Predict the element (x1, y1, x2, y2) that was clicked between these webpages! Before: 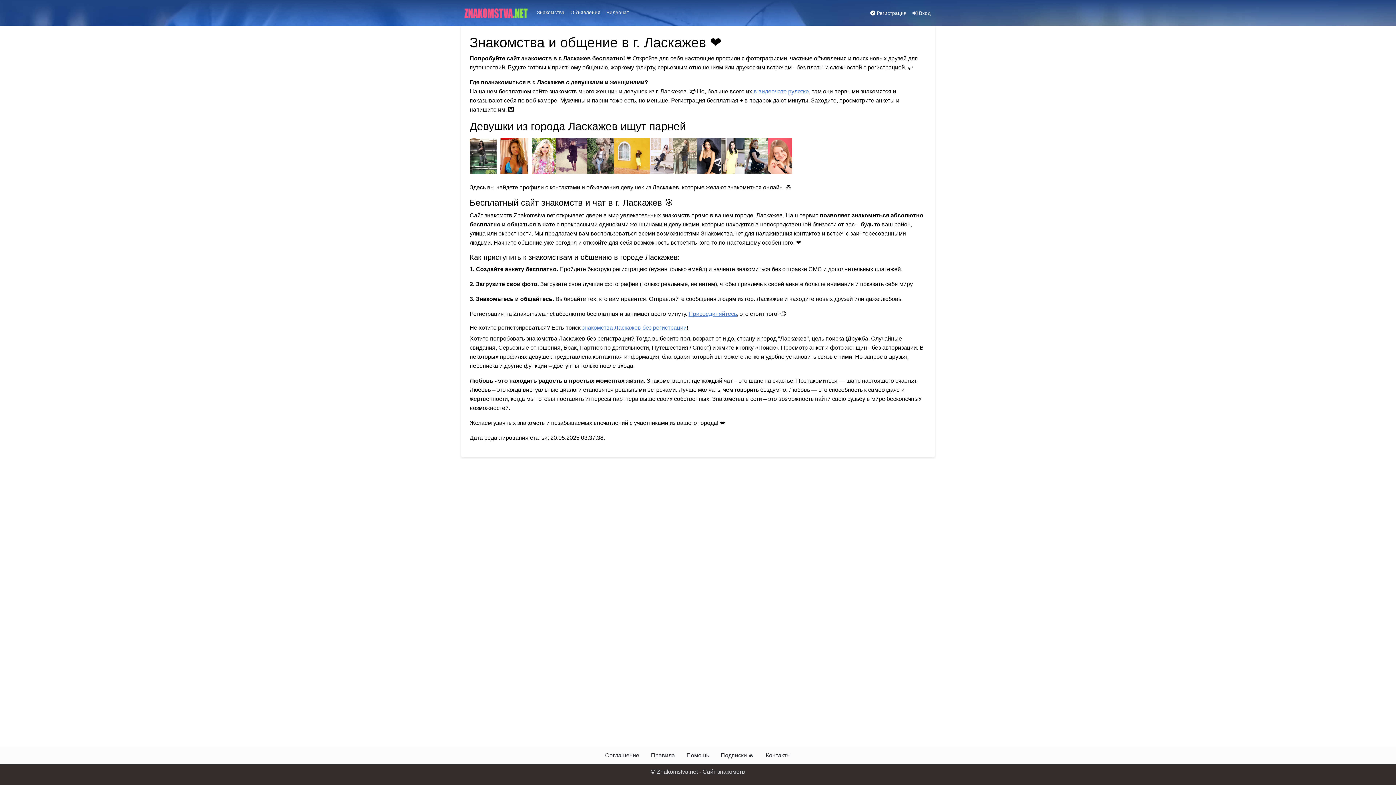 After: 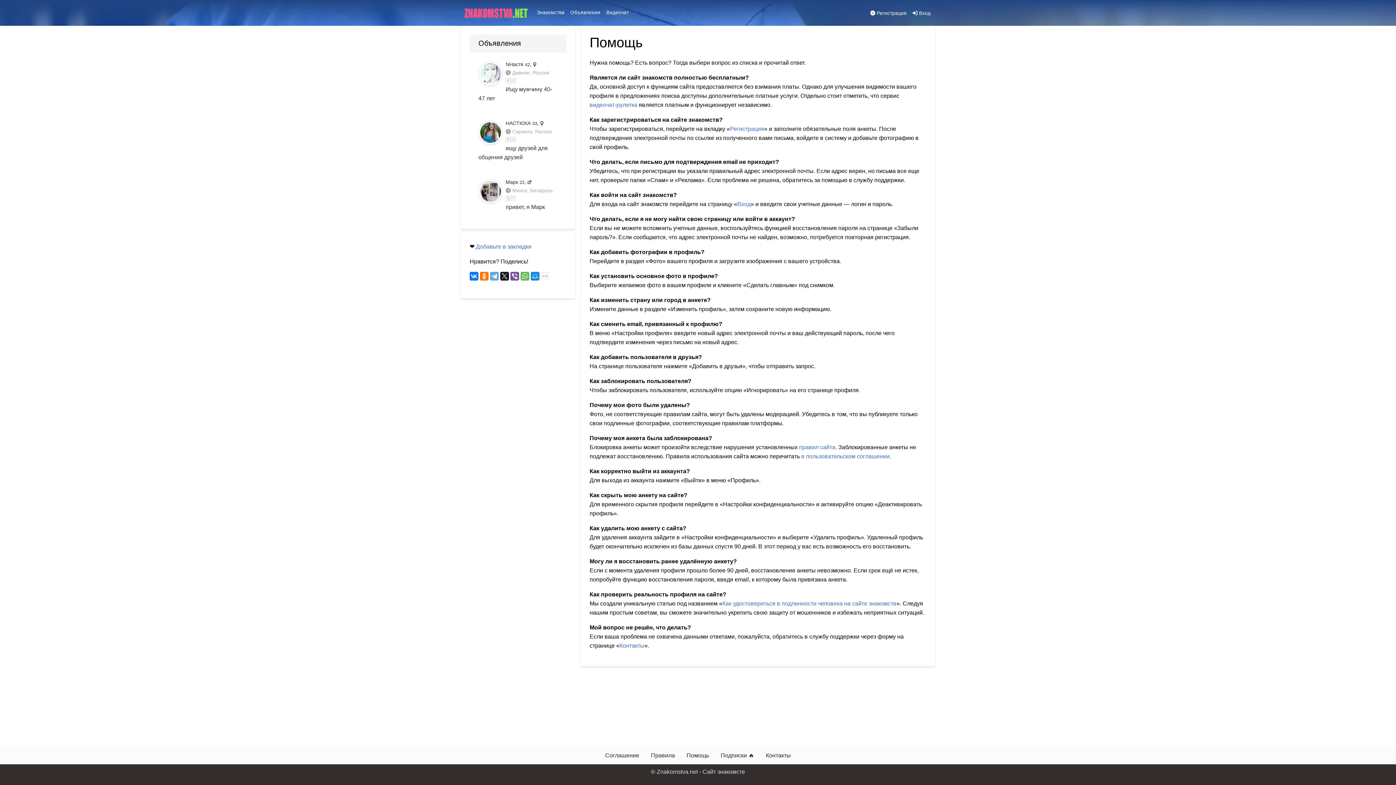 Action: label: Помощь bbox: (680, 748, 715, 763)